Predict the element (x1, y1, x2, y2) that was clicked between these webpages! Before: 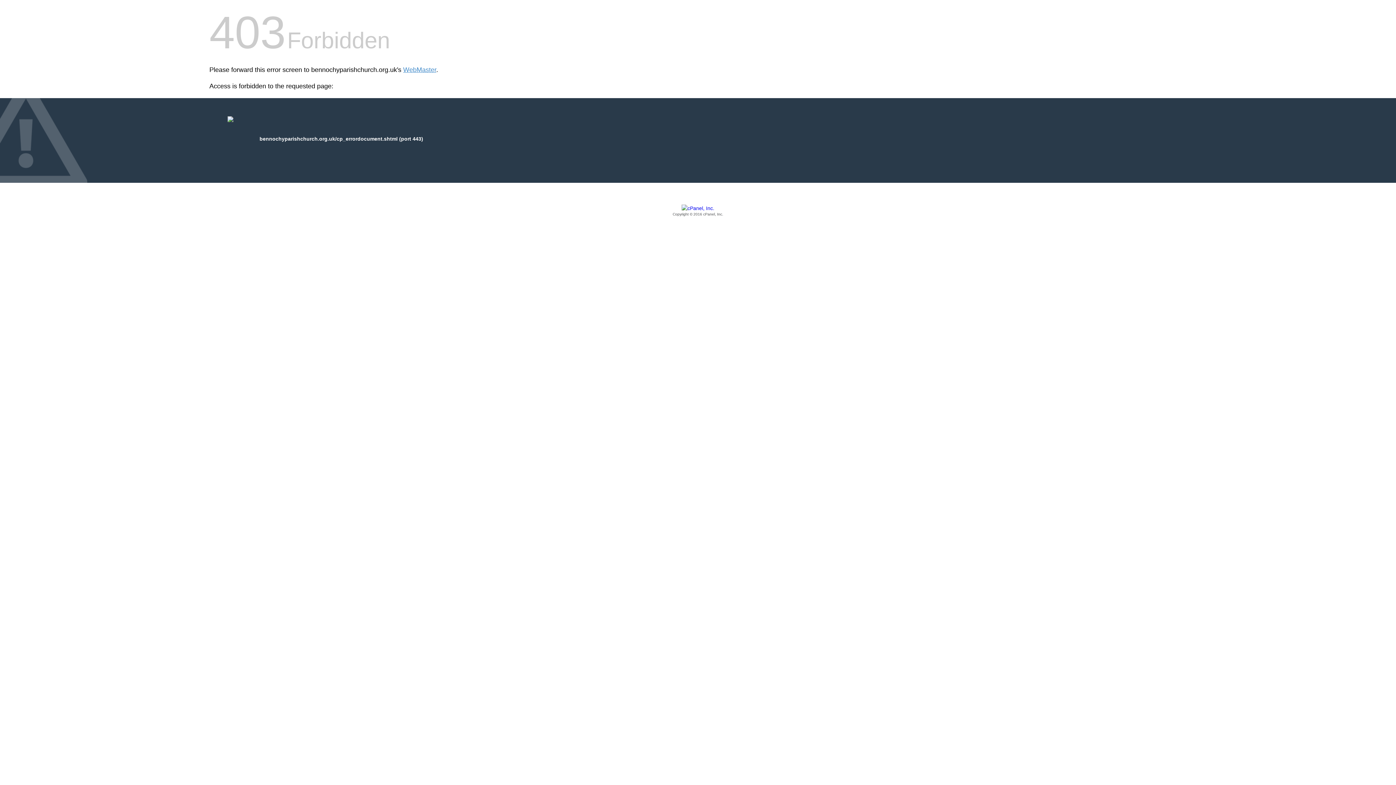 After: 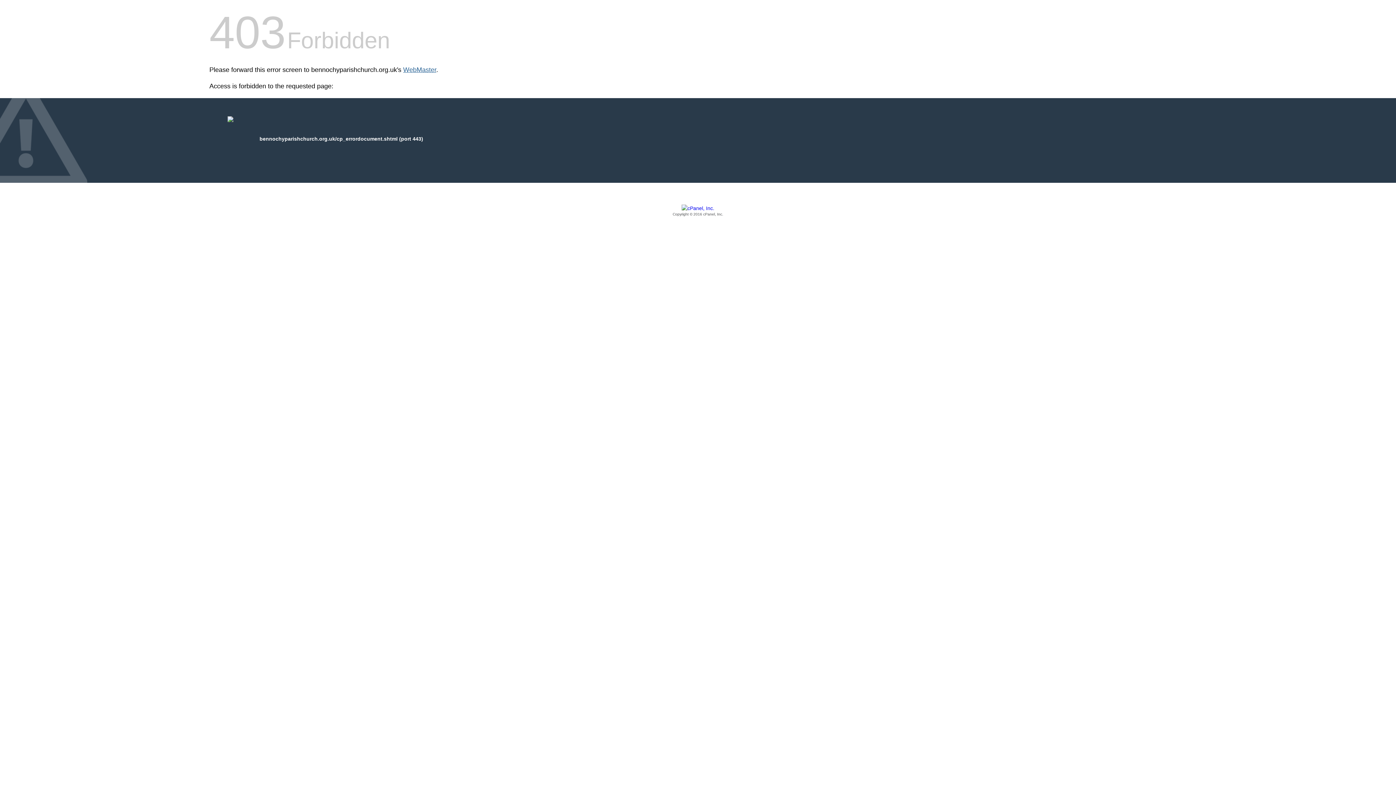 Action: bbox: (403, 66, 436, 73) label: WebMaster